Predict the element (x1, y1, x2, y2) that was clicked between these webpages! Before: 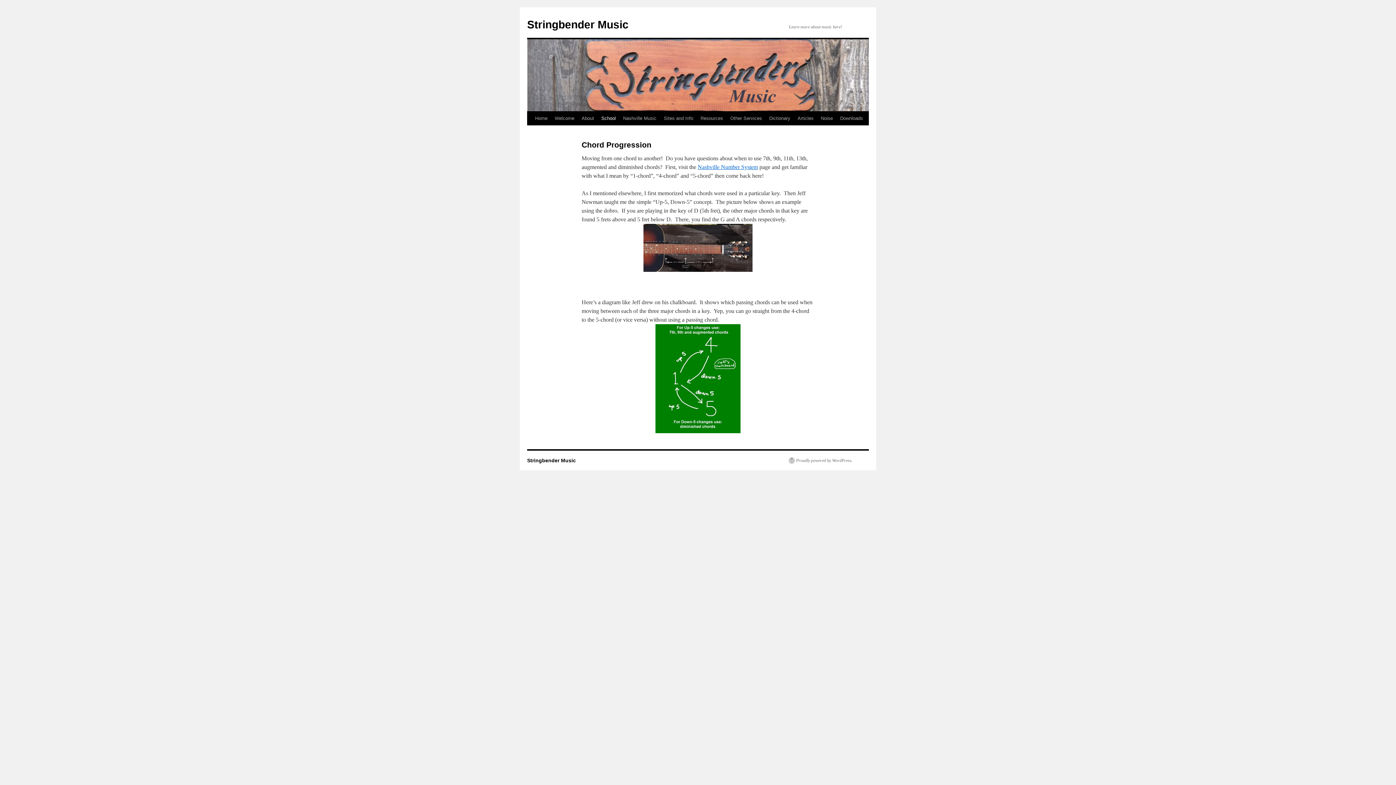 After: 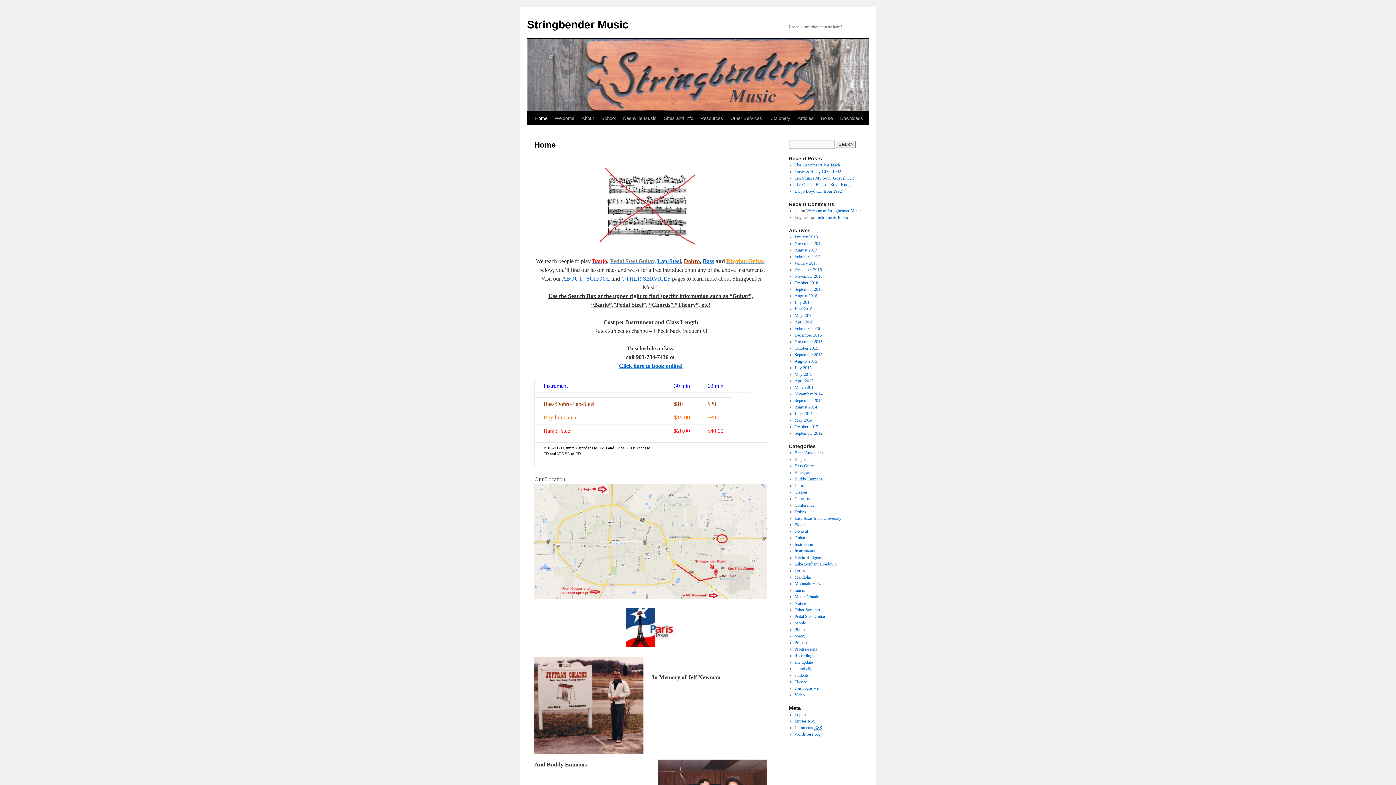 Action: bbox: (531, 111, 551, 125) label: Home